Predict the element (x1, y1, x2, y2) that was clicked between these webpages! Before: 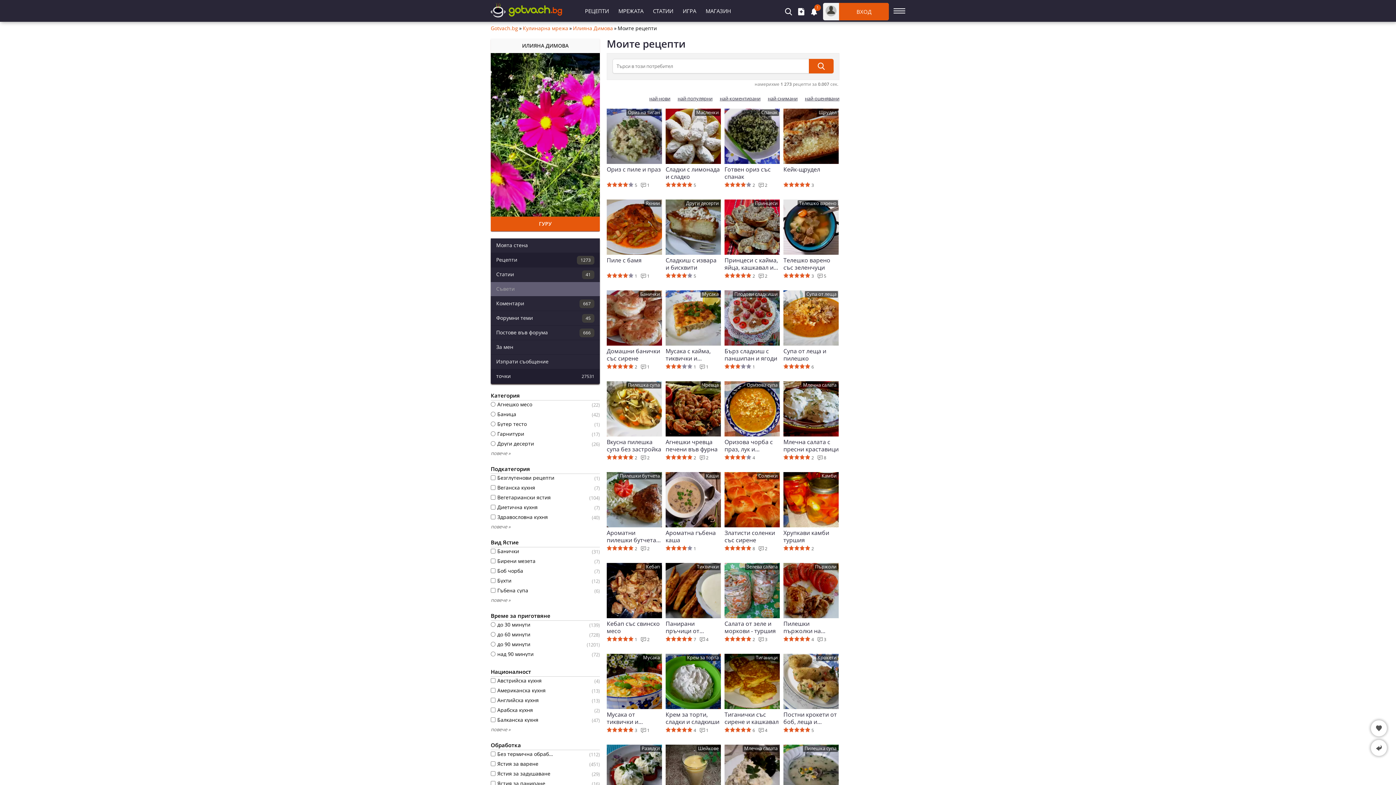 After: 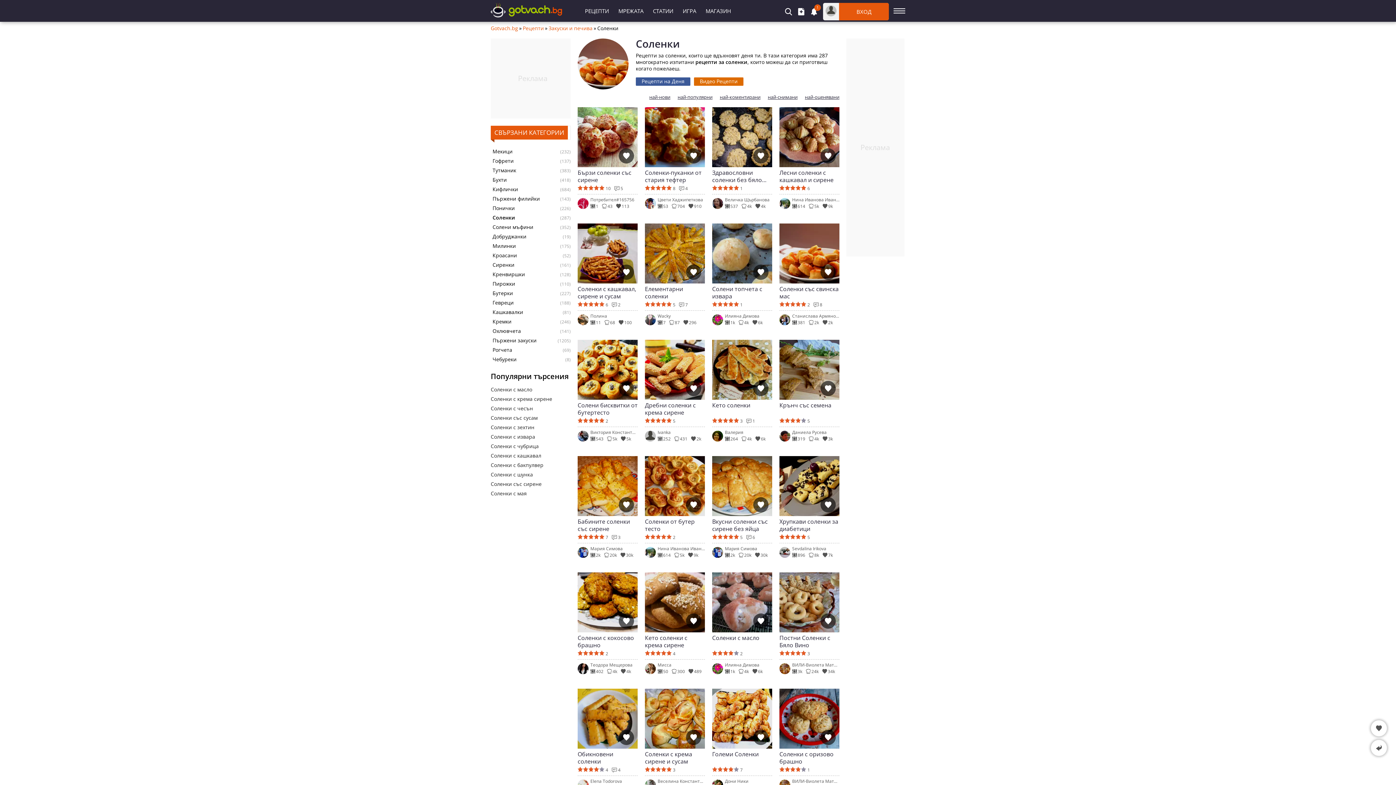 Action: bbox: (757, 473, 779, 479) label: Соленки